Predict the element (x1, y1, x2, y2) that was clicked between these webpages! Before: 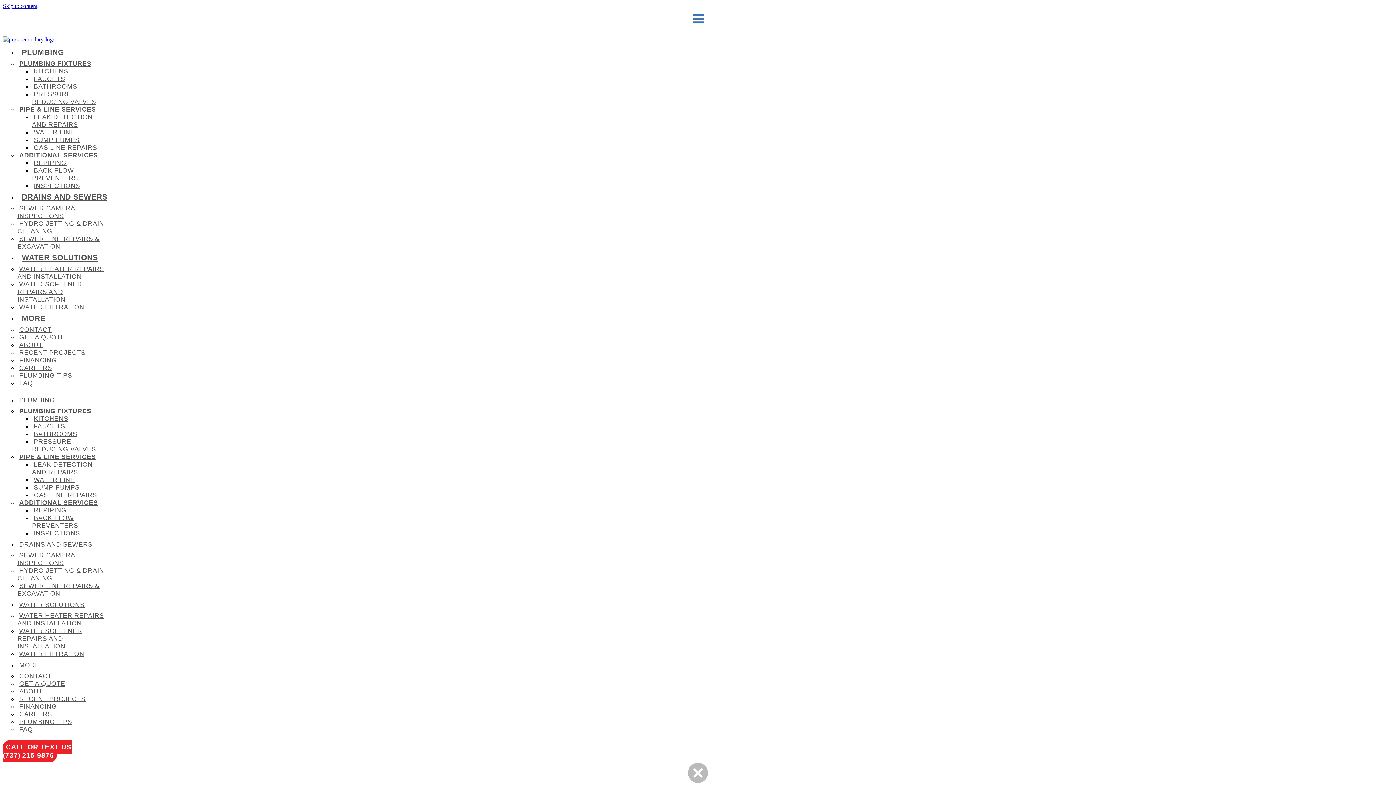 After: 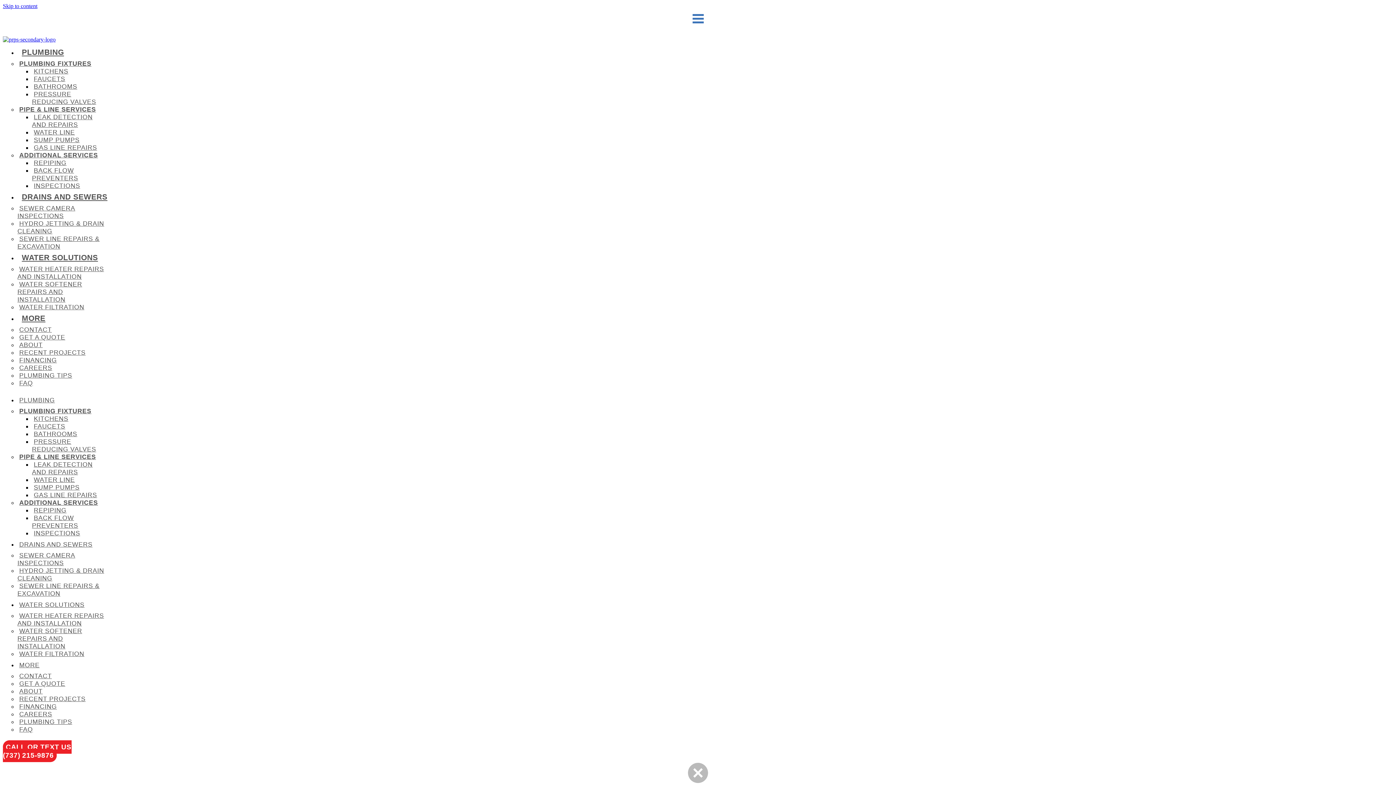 Action: bbox: (17, 725, 34, 734) label: FAQ